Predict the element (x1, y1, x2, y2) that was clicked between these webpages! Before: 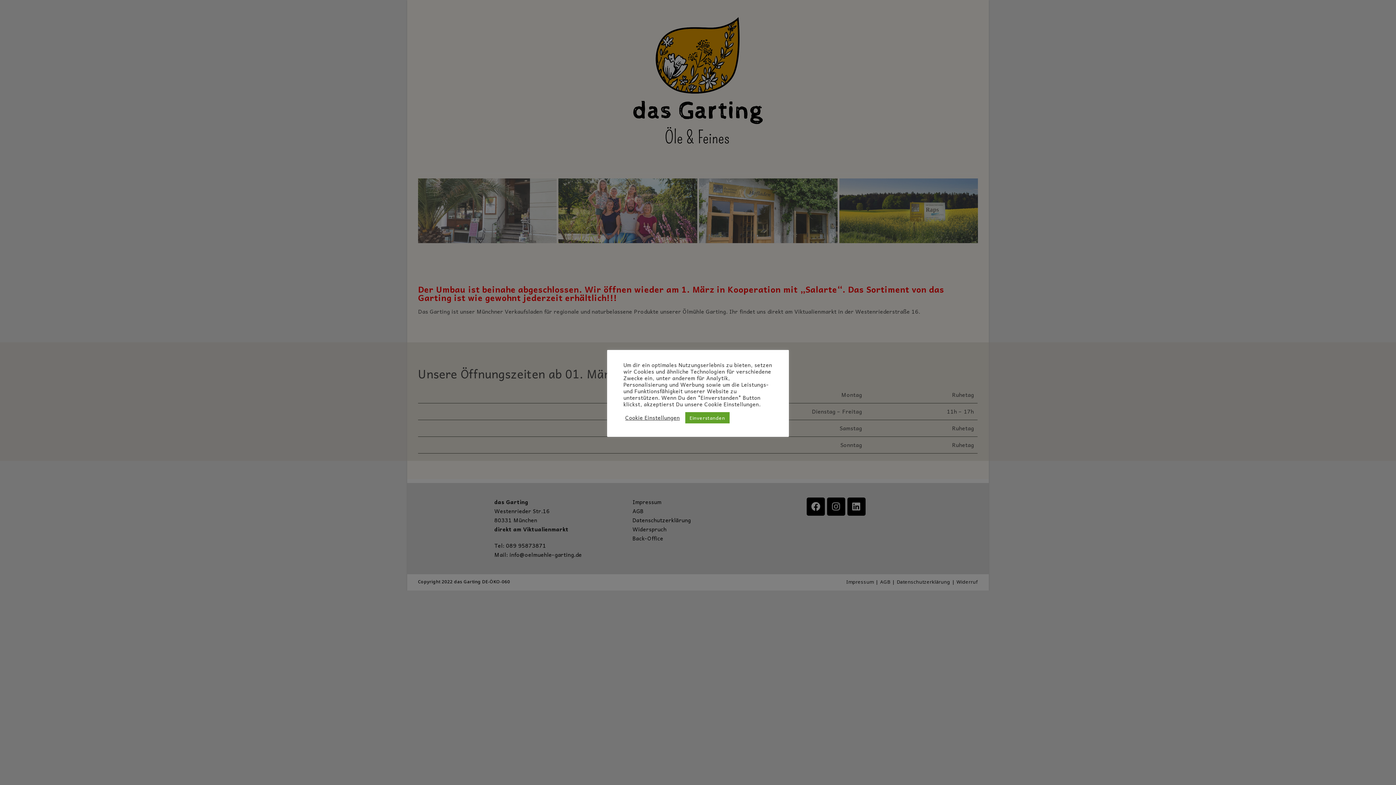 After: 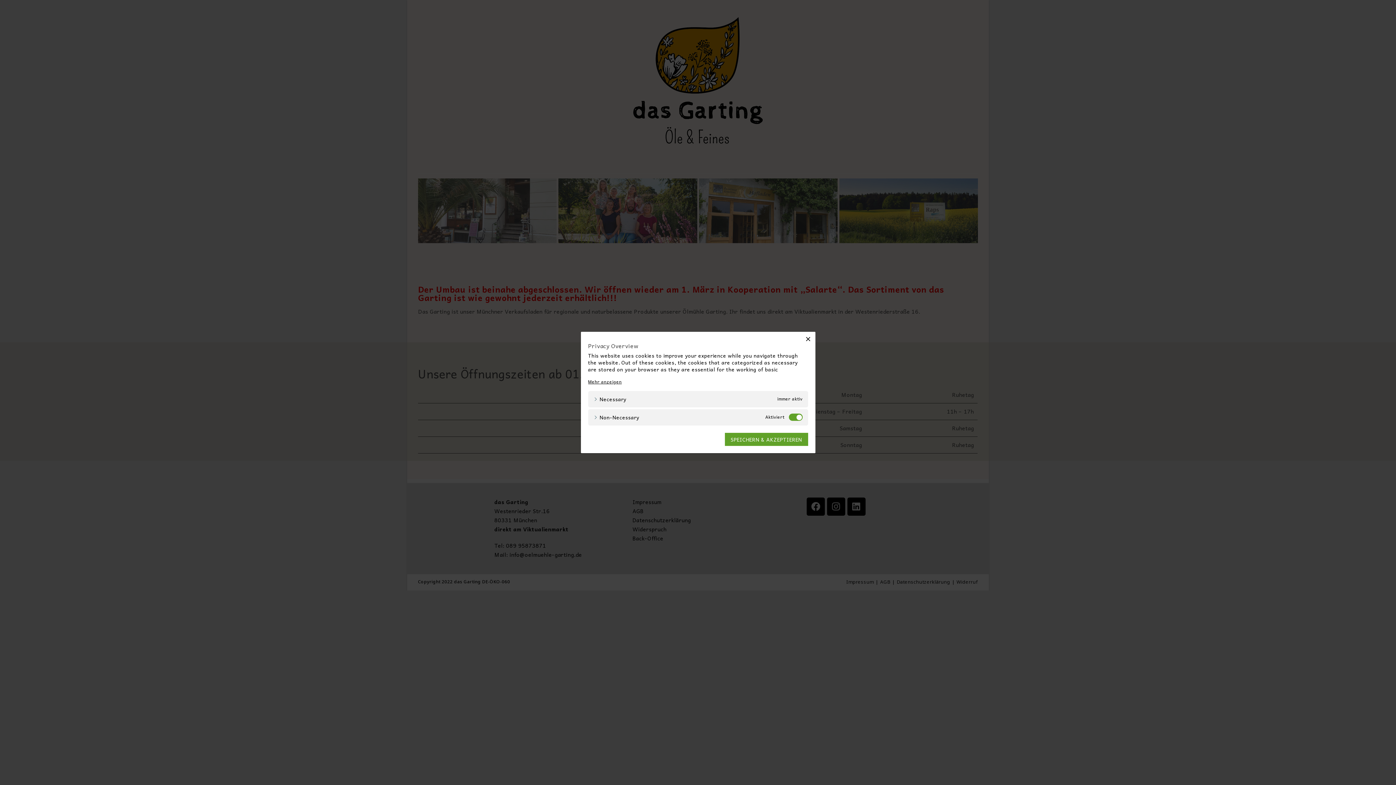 Action: bbox: (625, 414, 680, 421) label: Cookie Einstellungen